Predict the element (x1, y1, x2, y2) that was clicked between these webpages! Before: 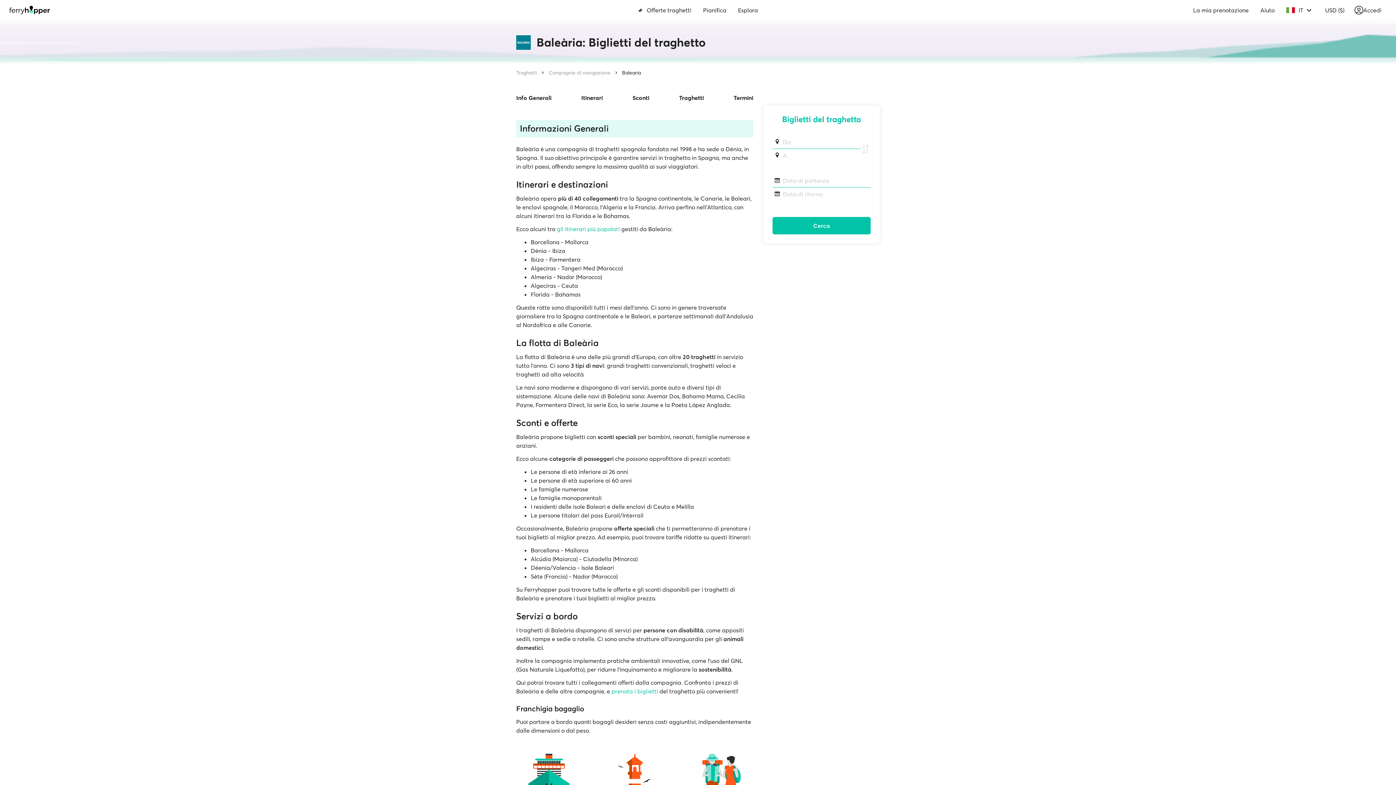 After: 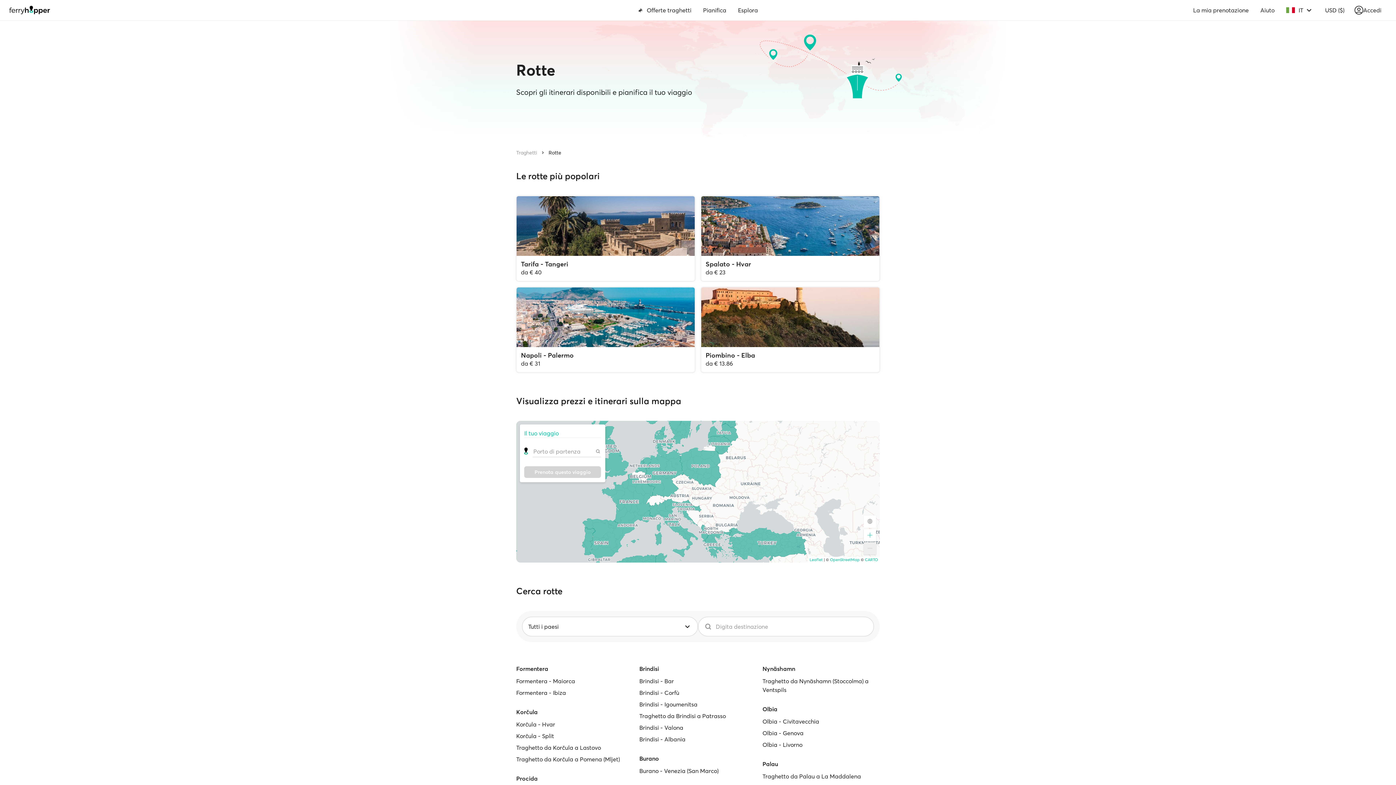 Action: bbox: (557, 225, 620, 232) label: gli itinerari più popolari